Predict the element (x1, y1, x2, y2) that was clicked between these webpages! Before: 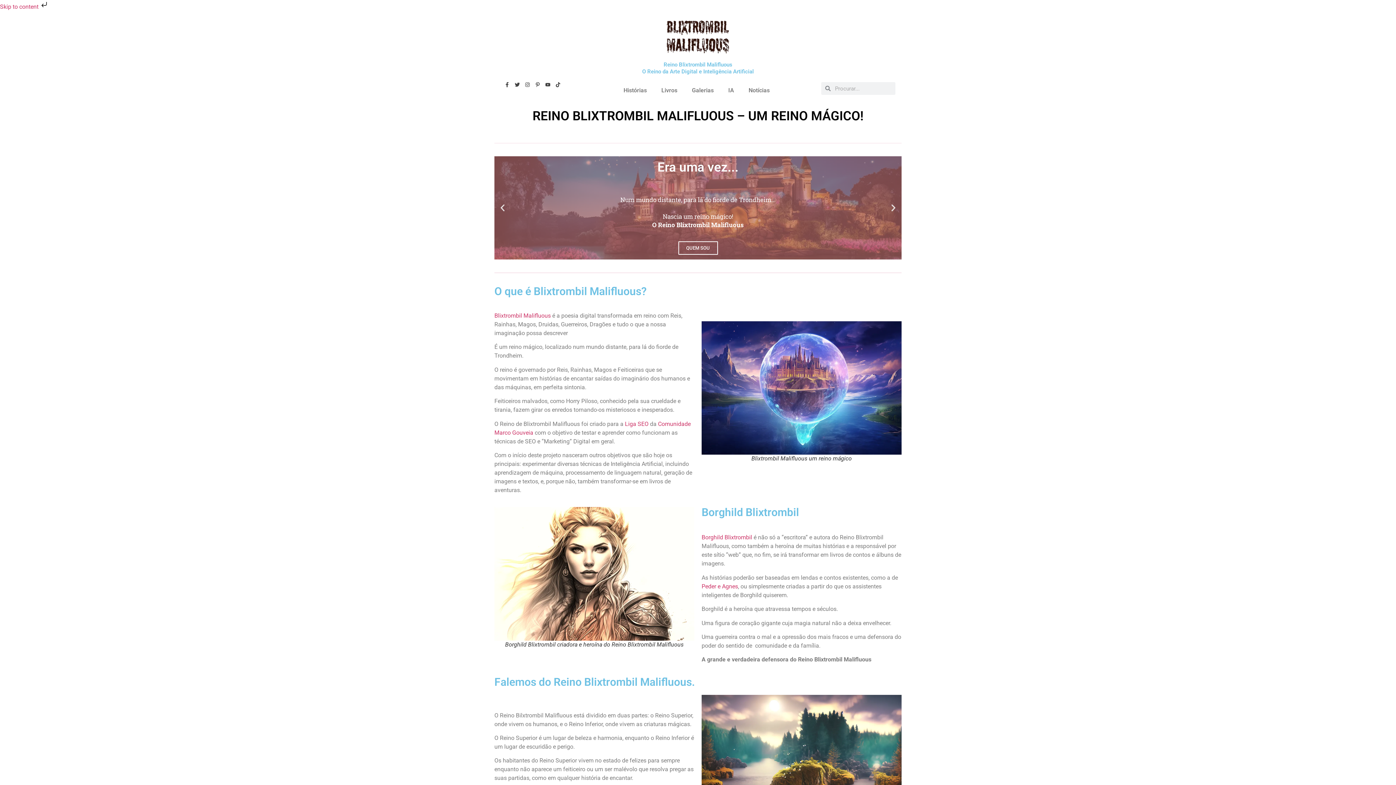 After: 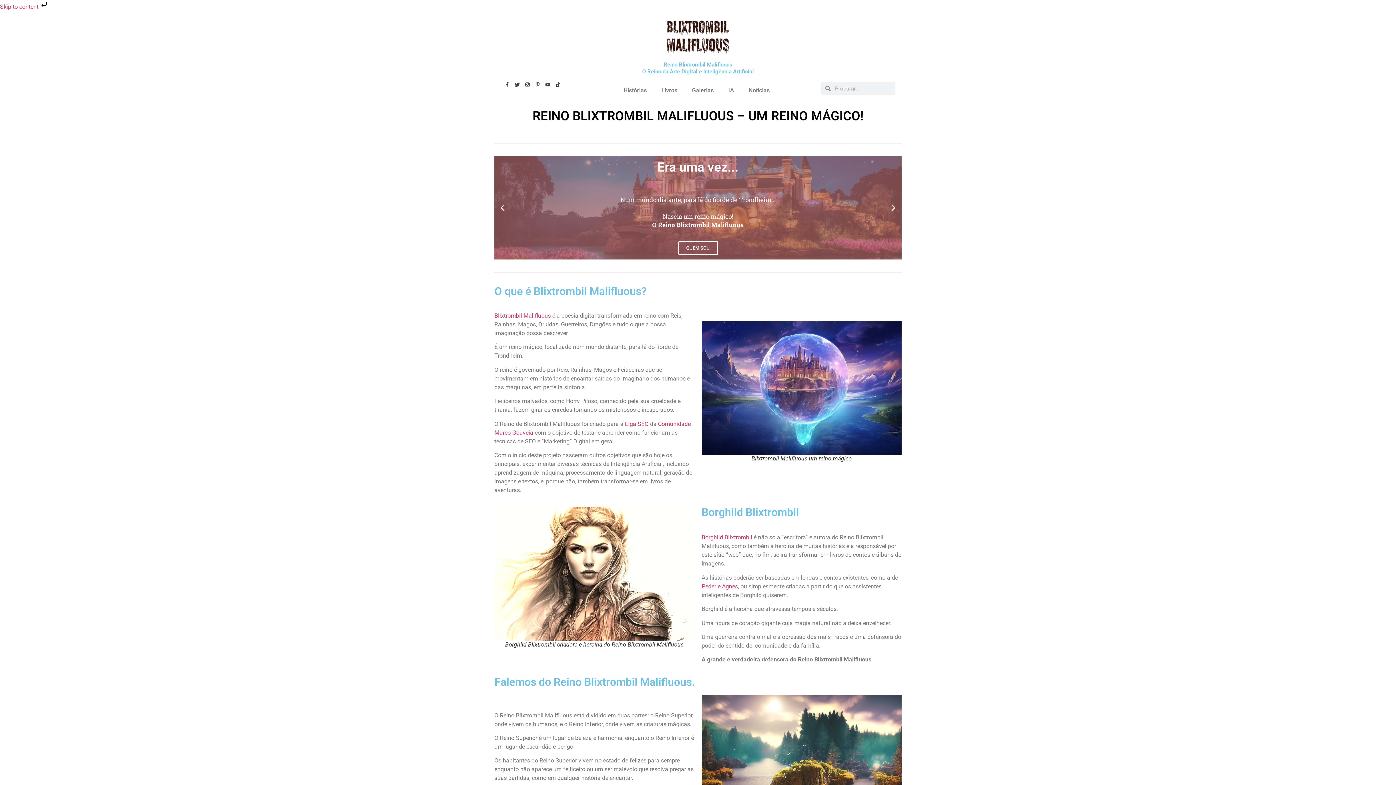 Action: bbox: (665, 18, 730, 54)